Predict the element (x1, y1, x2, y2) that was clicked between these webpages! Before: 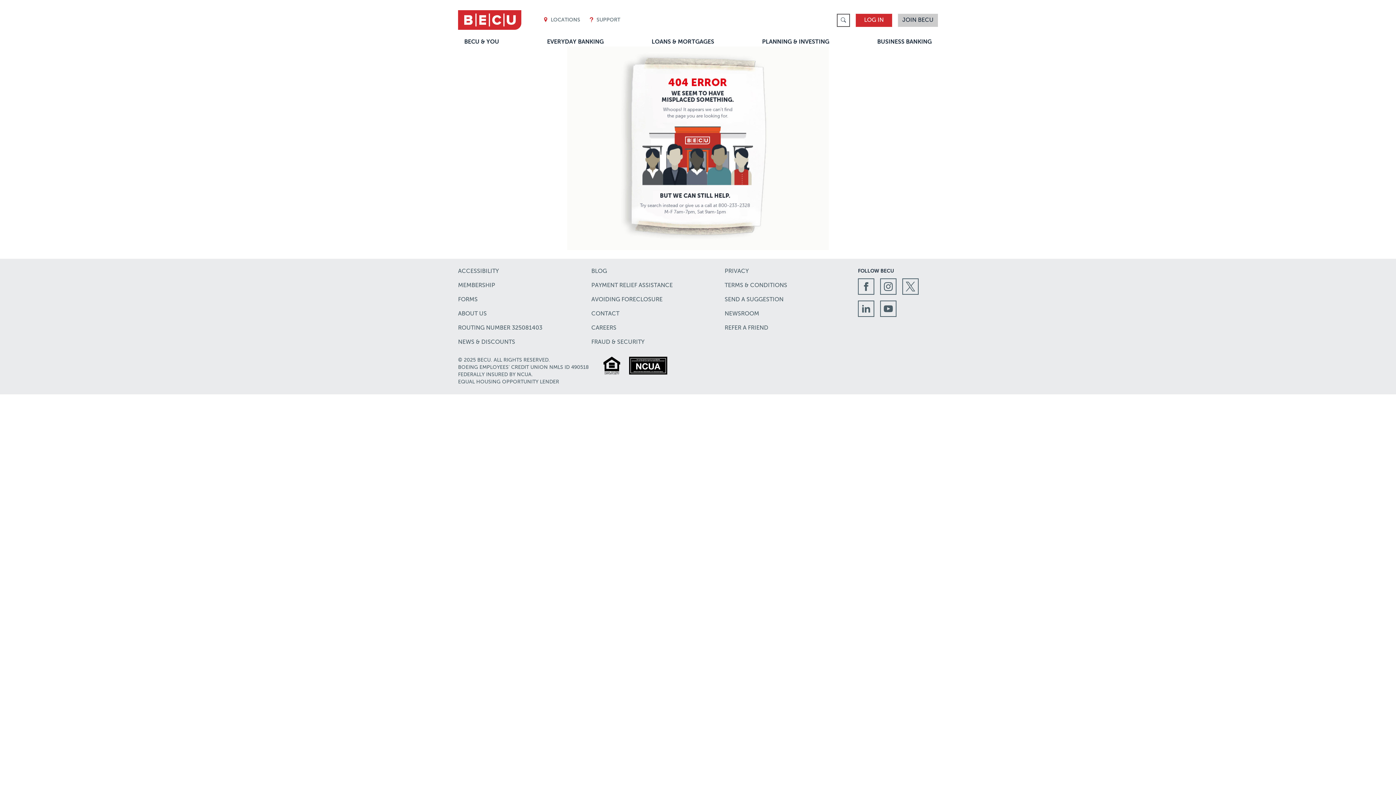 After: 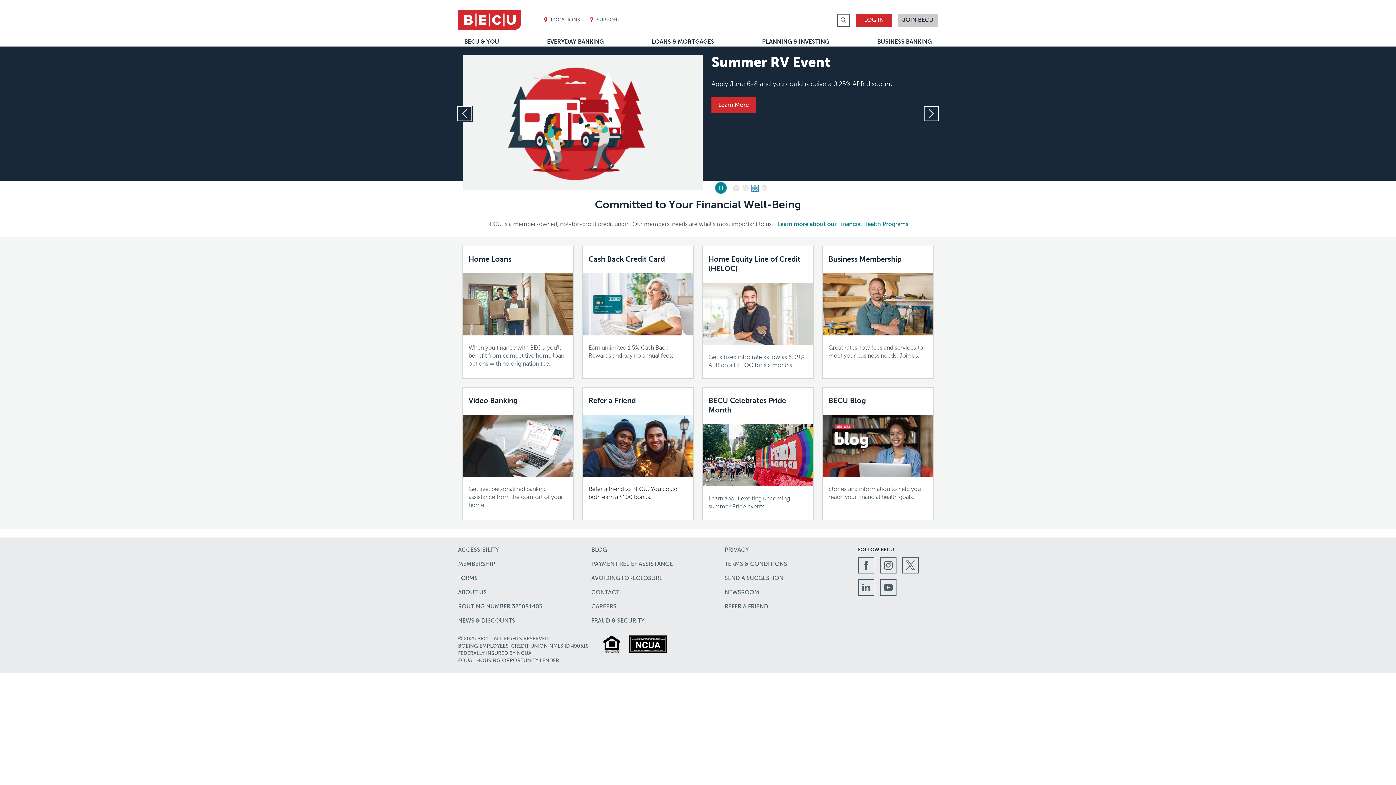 Action: bbox: (458, 10, 521, 29)